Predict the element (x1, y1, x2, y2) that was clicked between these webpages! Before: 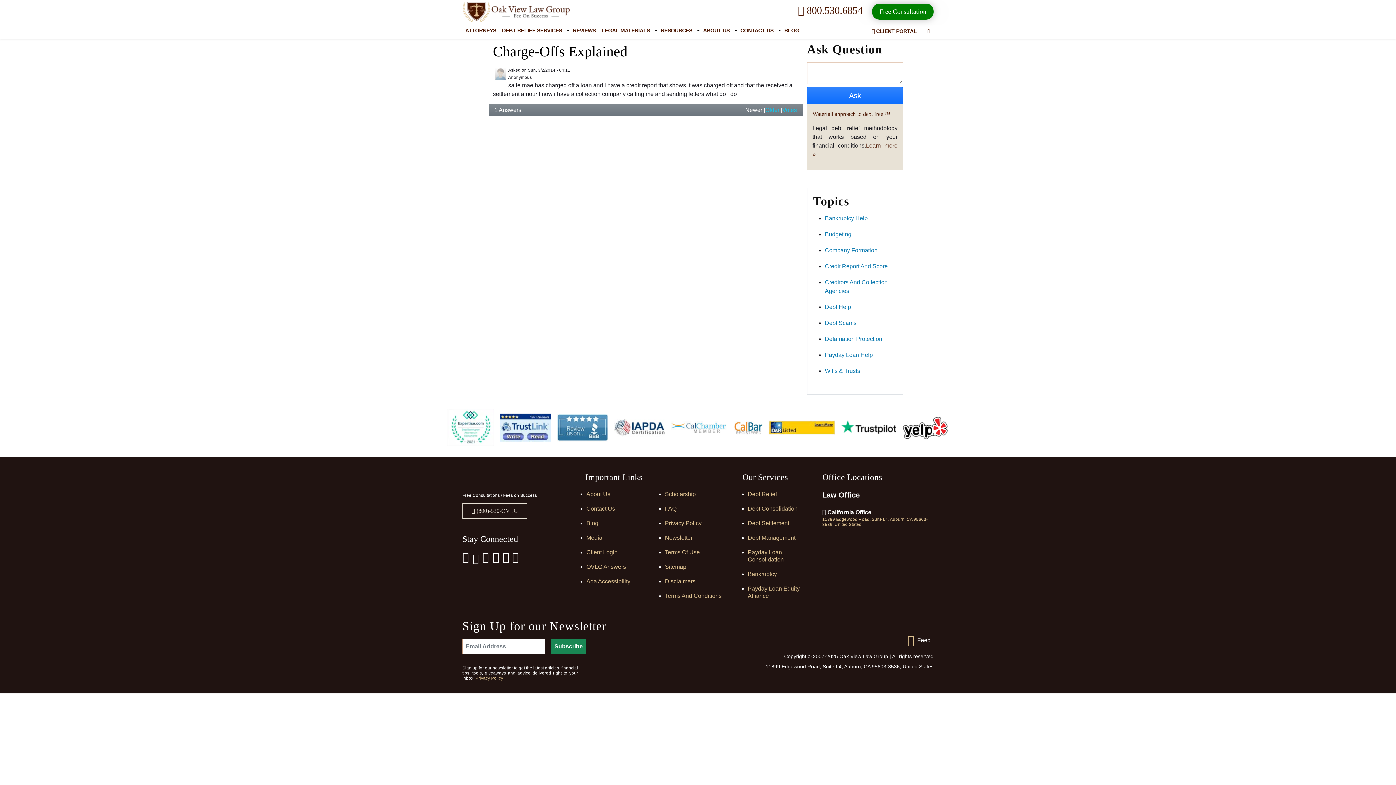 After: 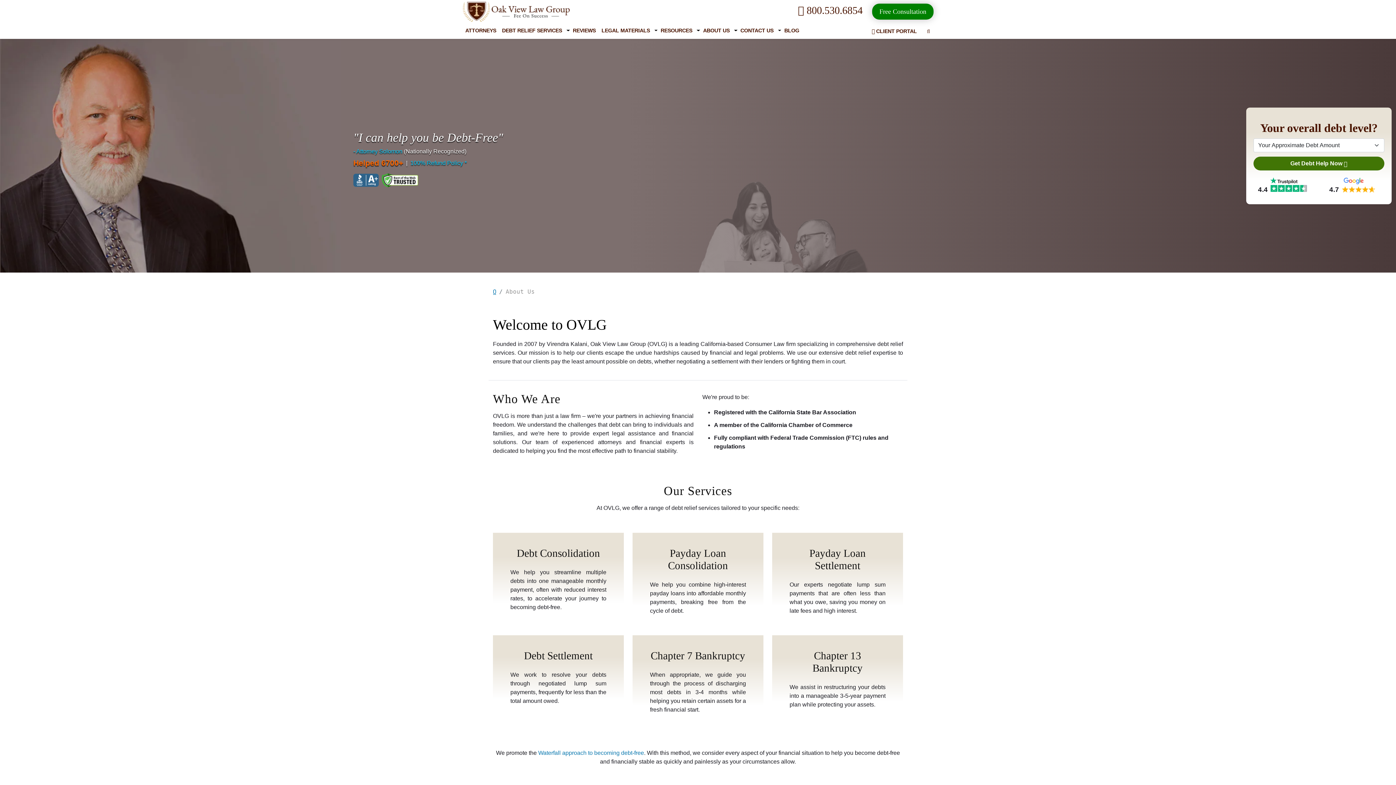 Action: label: About Us bbox: (586, 491, 610, 497)